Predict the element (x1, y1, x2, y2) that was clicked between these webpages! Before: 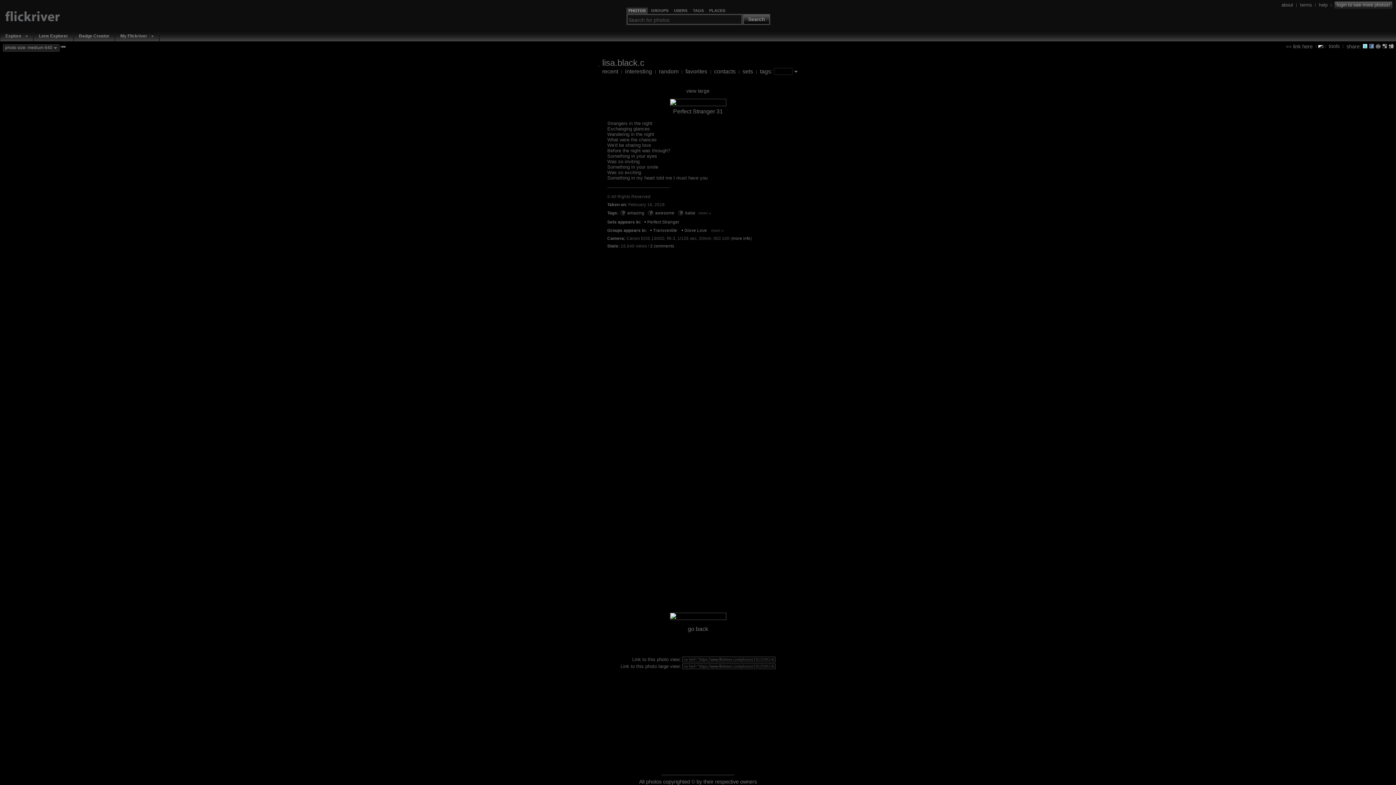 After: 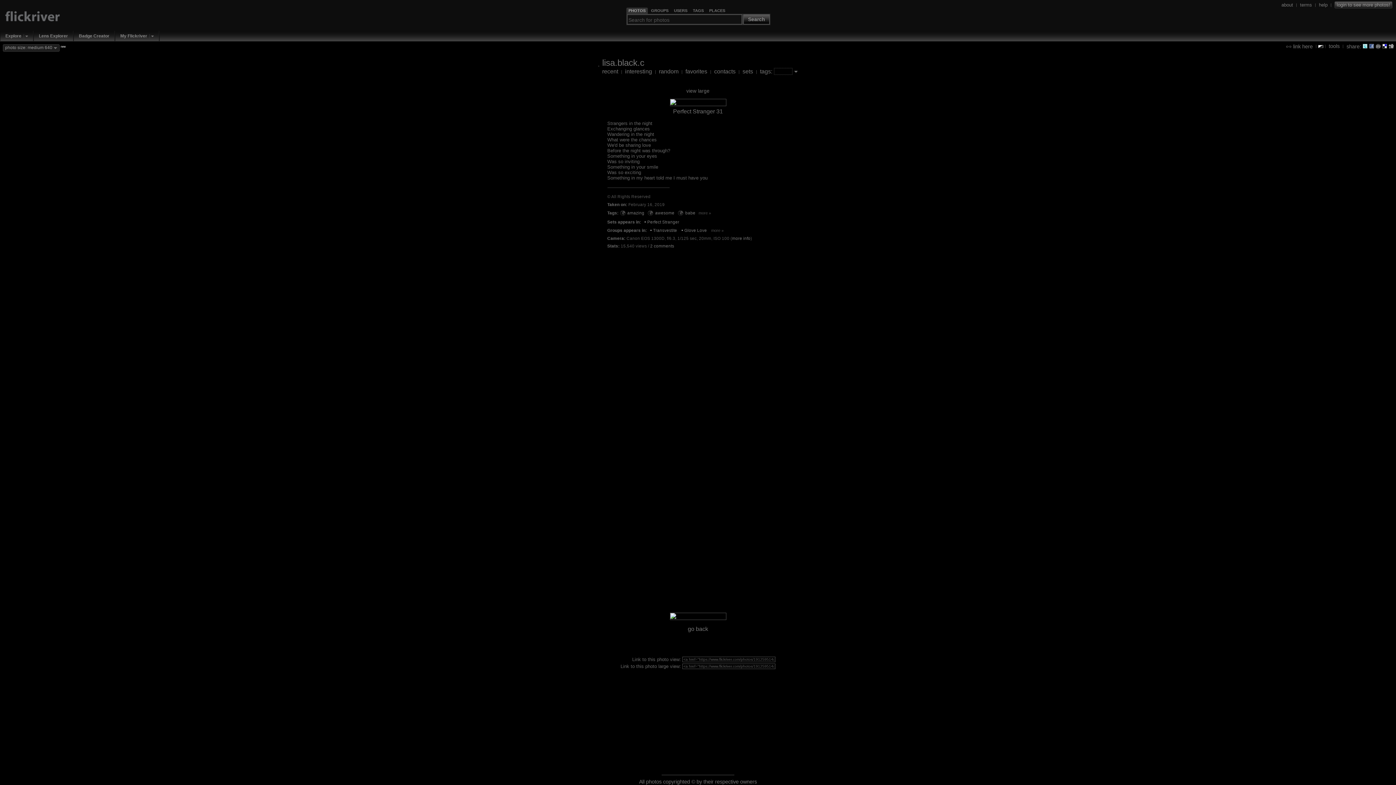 Action: bbox: (1382, 43, 1387, 48)